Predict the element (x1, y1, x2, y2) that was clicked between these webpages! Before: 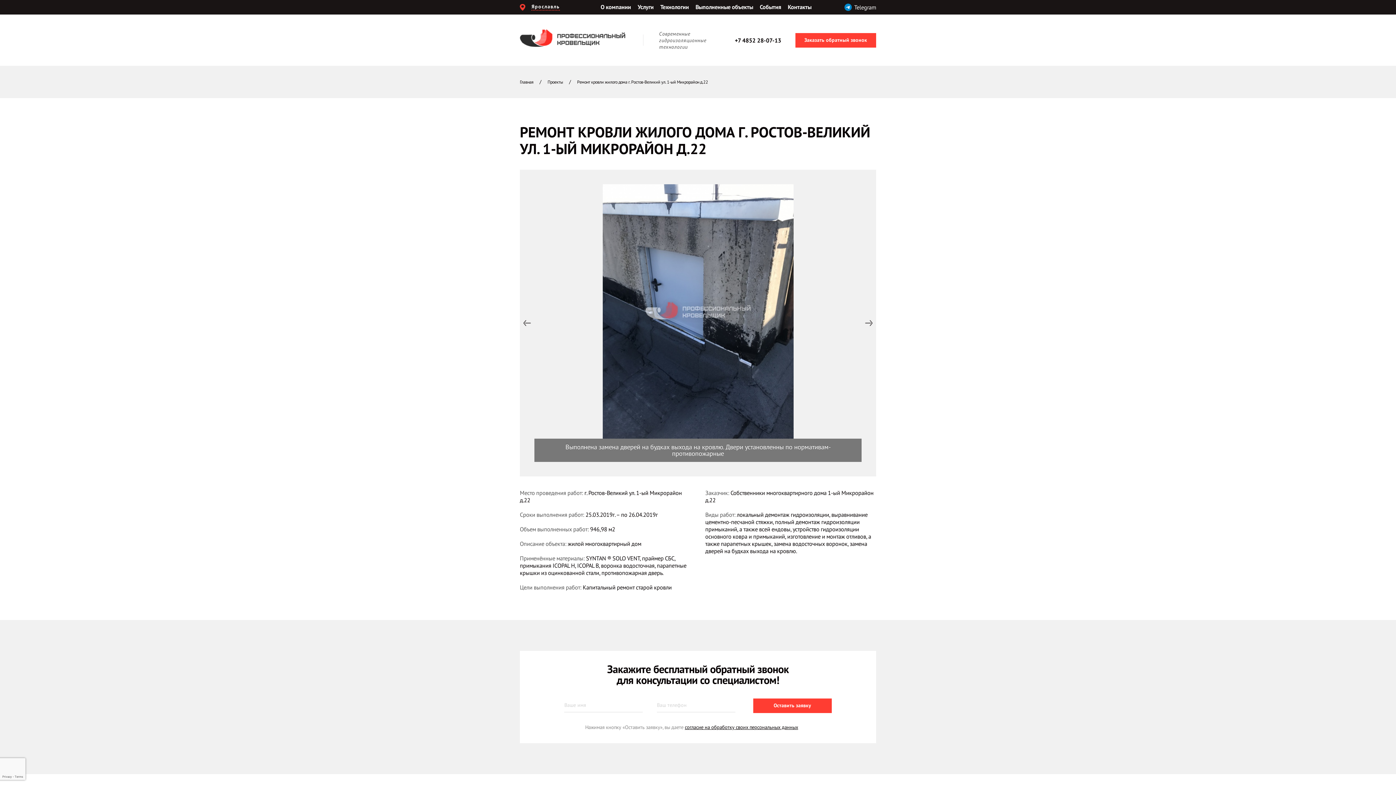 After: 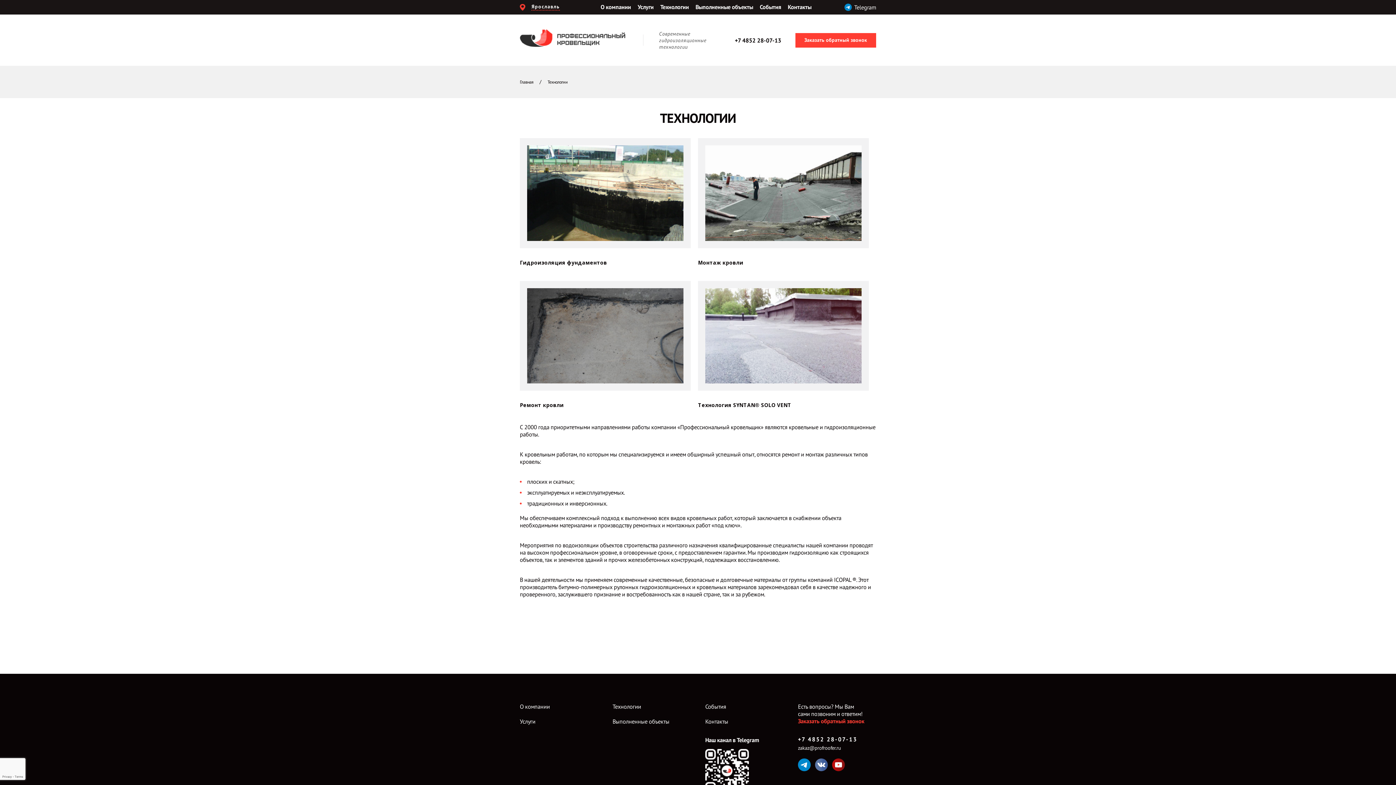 Action: bbox: (660, 3, 689, 10) label: Технологии